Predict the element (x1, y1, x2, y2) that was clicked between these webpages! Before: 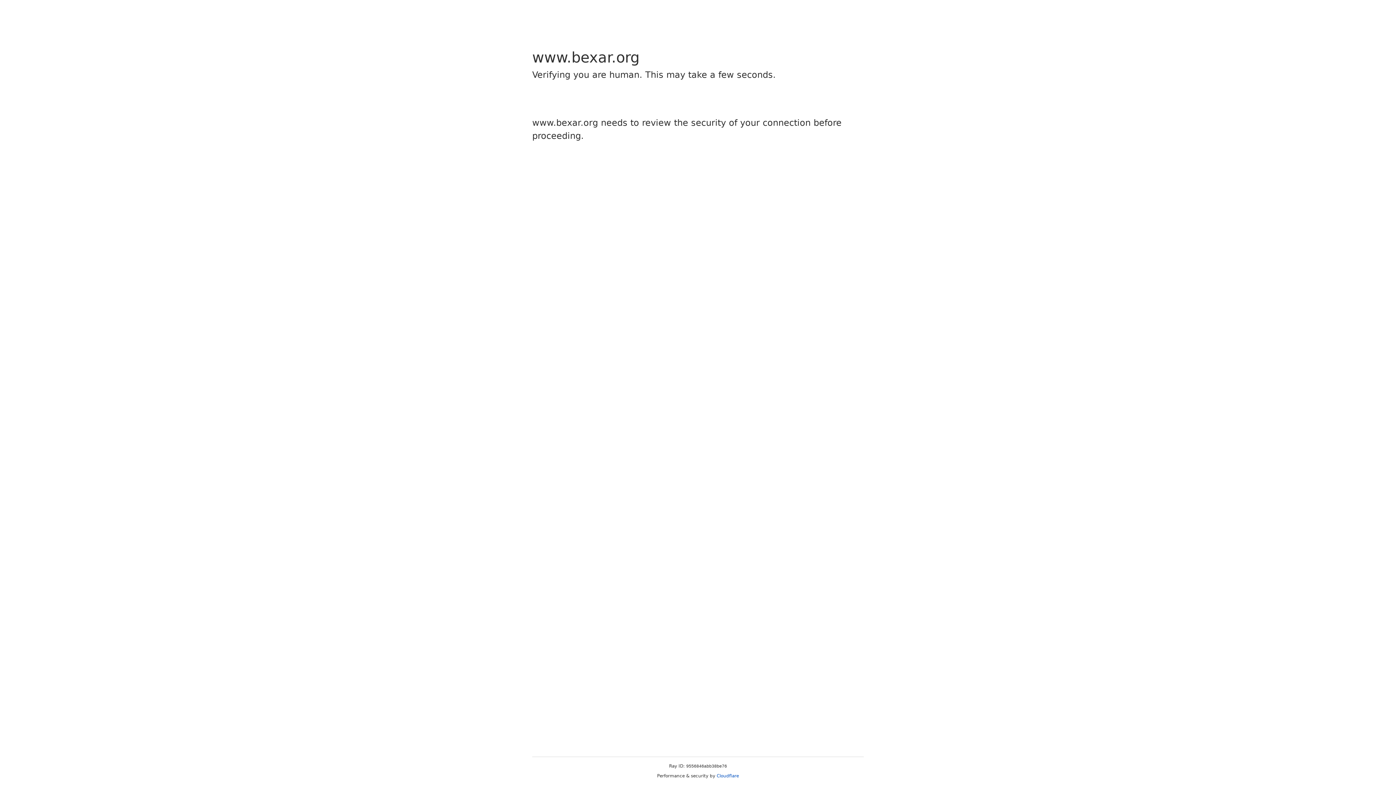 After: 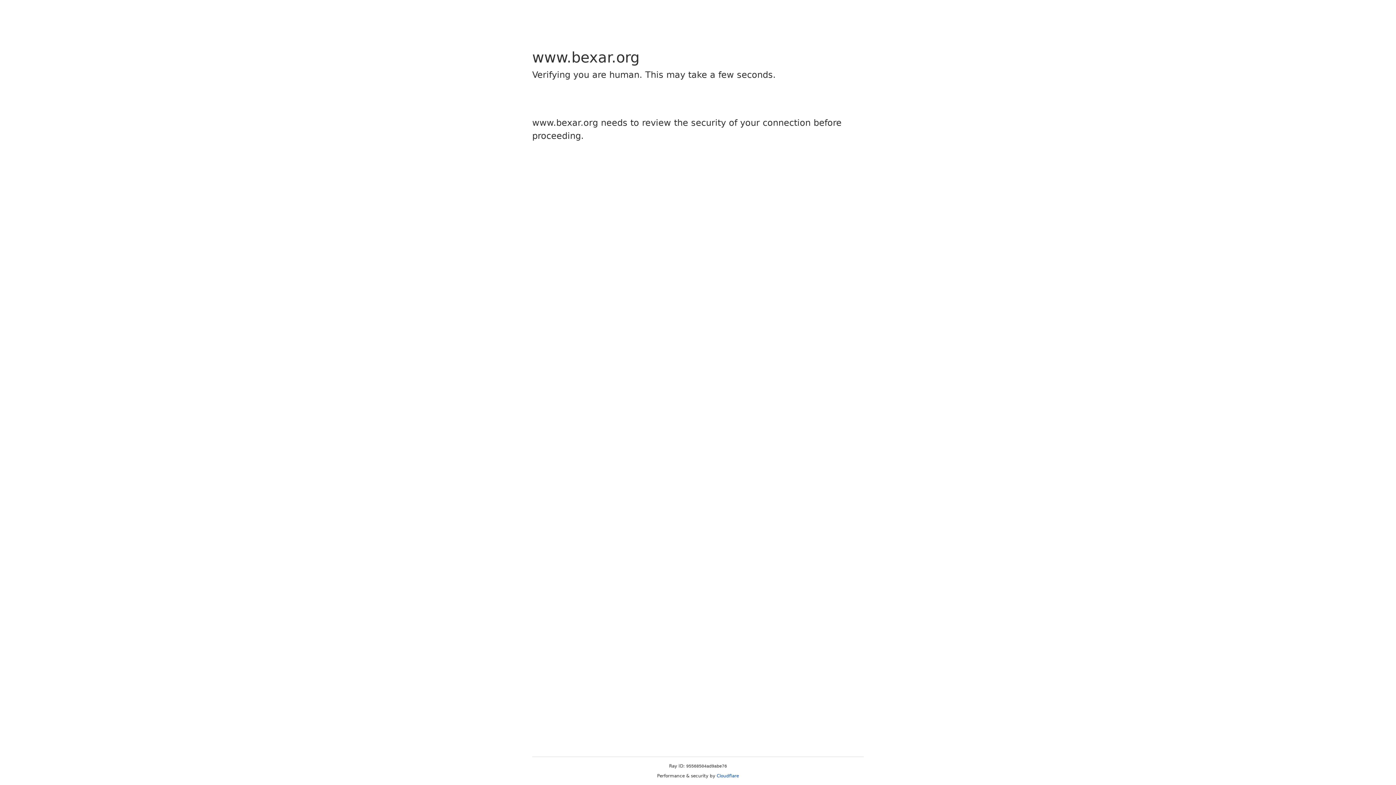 Action: label: Cloudflare bbox: (716, 773, 739, 778)